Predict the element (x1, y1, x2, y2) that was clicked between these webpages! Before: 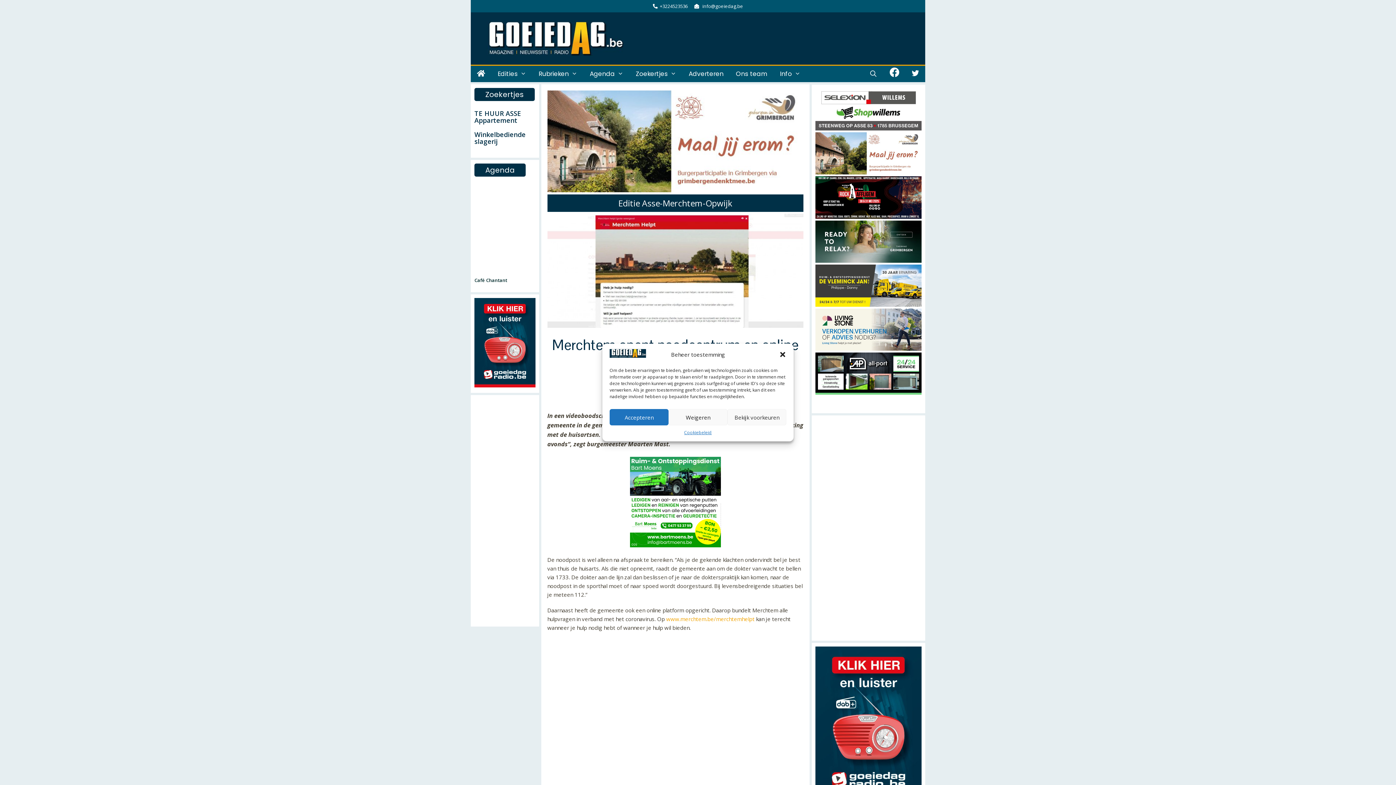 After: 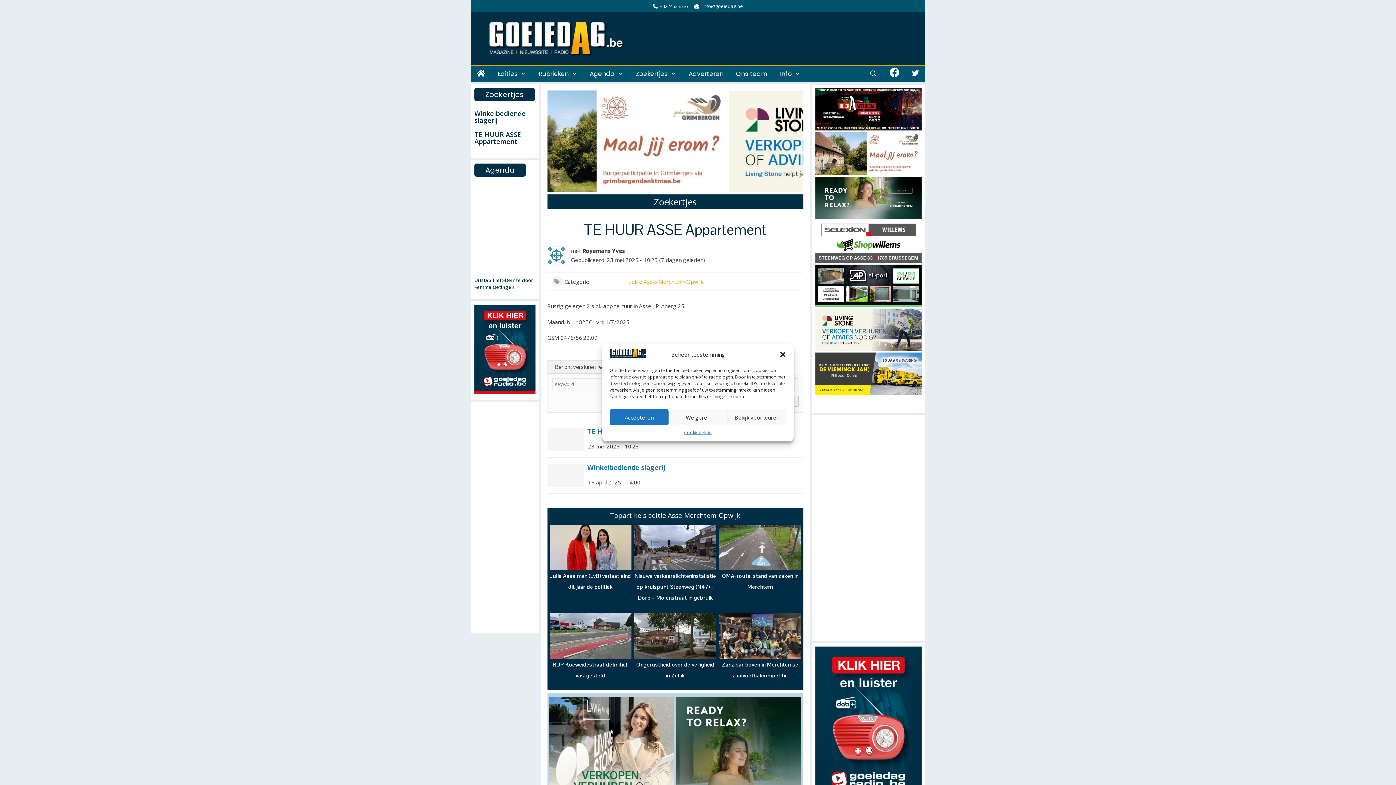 Action: label: TE HUUR ASSE Appartement bbox: (474, 109, 521, 124)